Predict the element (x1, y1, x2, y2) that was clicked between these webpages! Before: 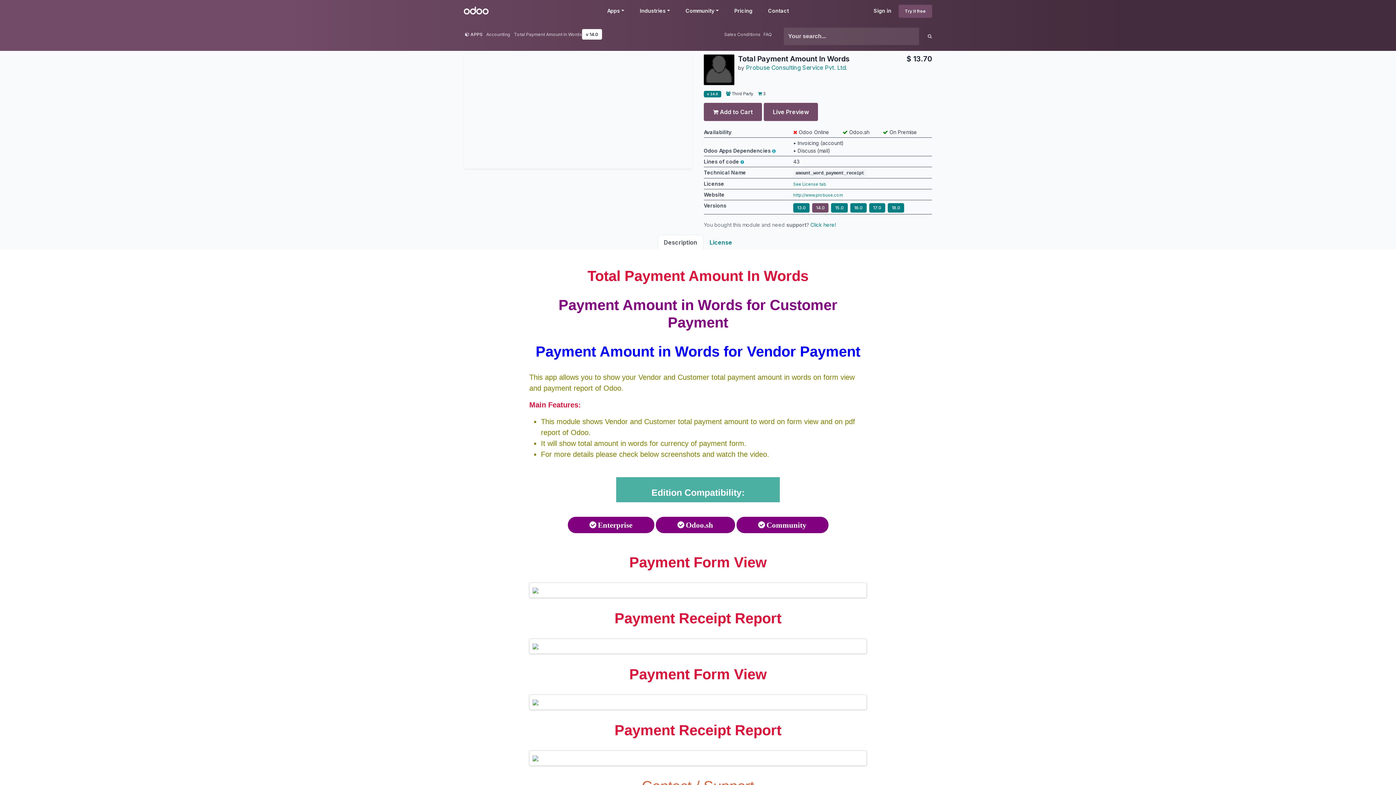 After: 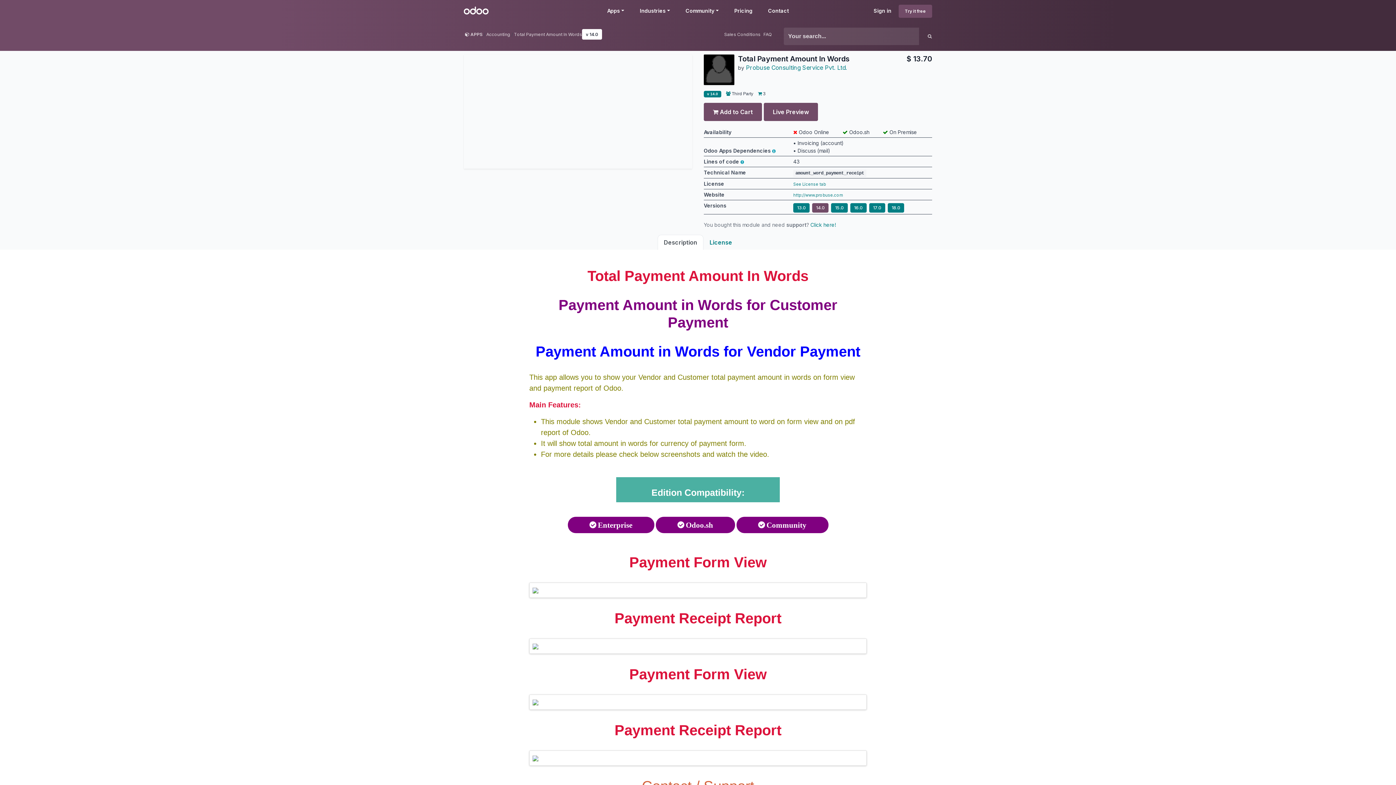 Action: bbox: (772, 148, 776, 153)